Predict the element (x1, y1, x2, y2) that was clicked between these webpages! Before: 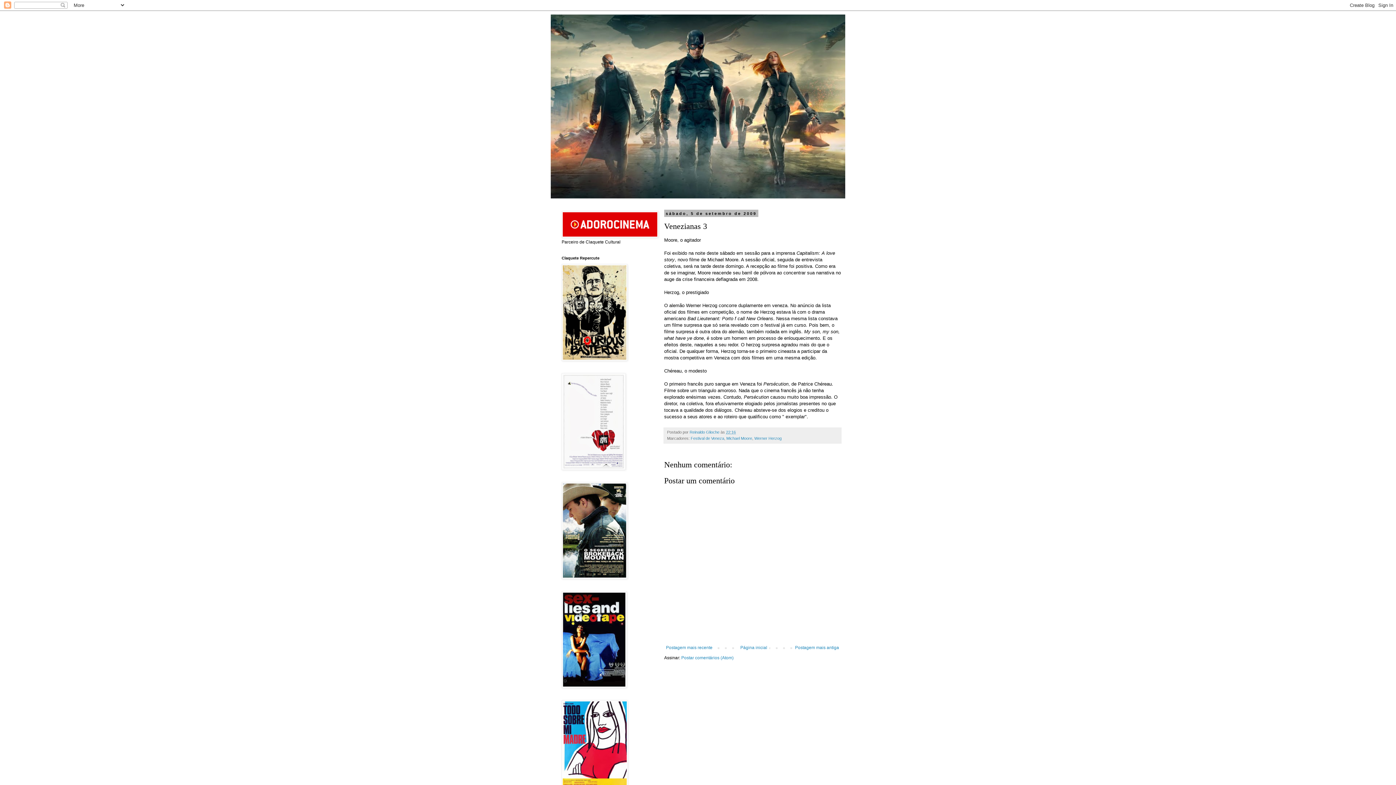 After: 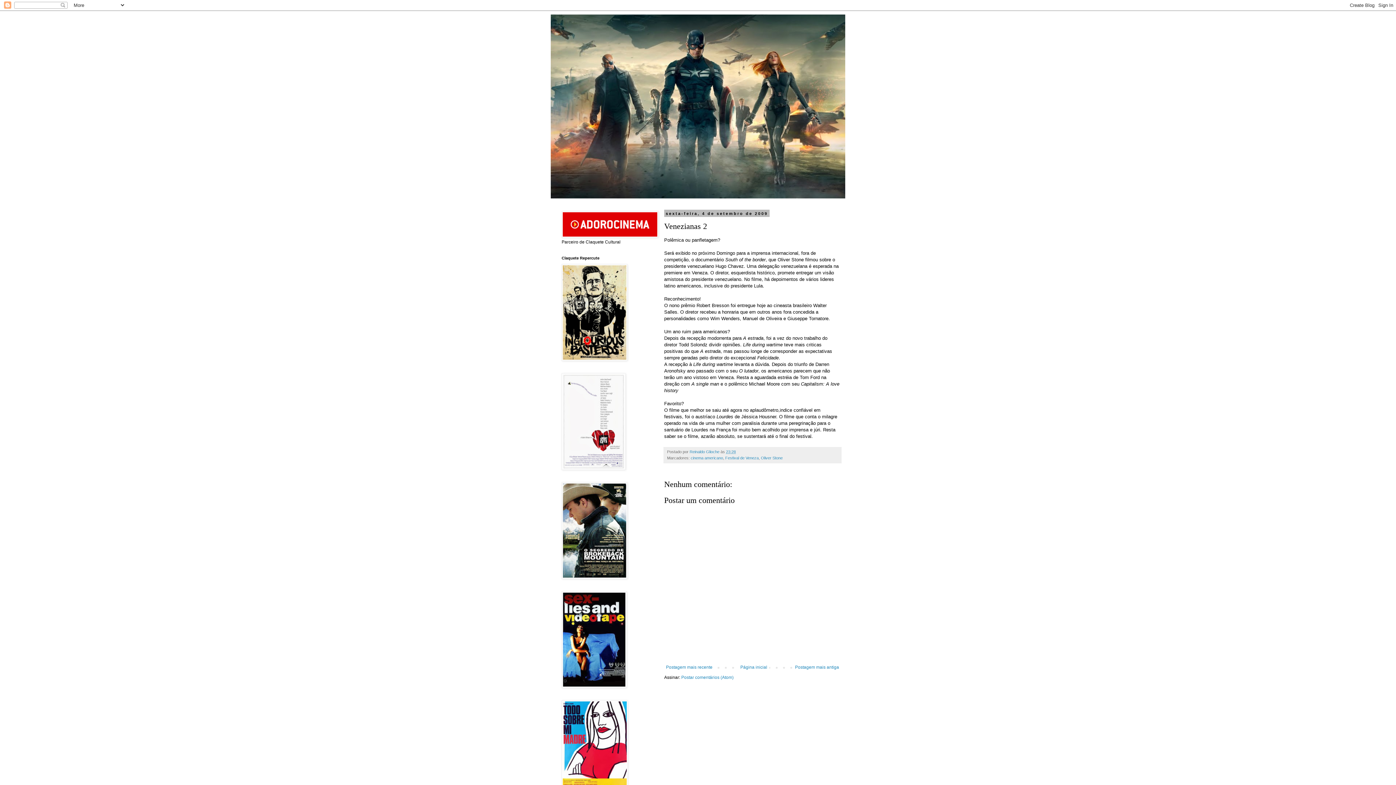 Action: label: Postagem mais antiga bbox: (793, 643, 841, 652)